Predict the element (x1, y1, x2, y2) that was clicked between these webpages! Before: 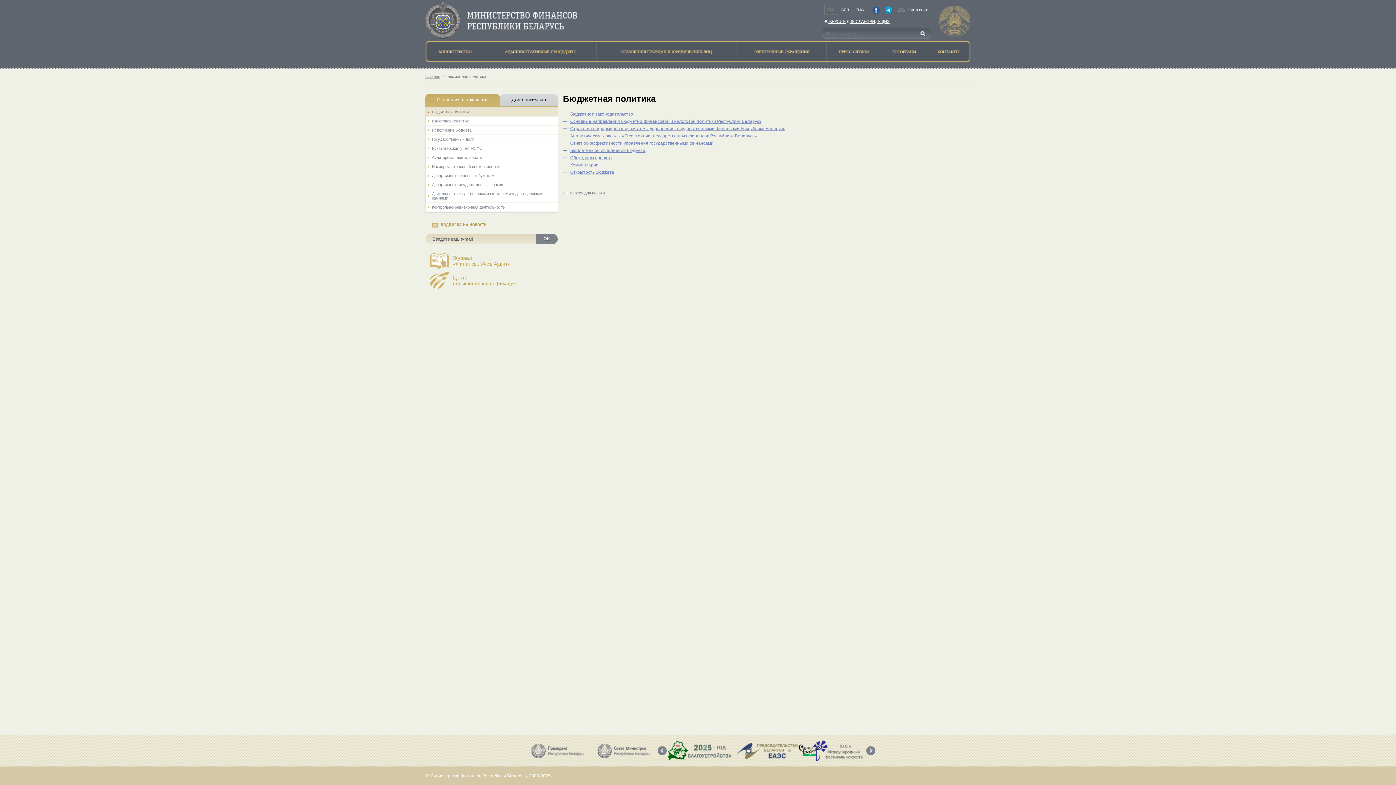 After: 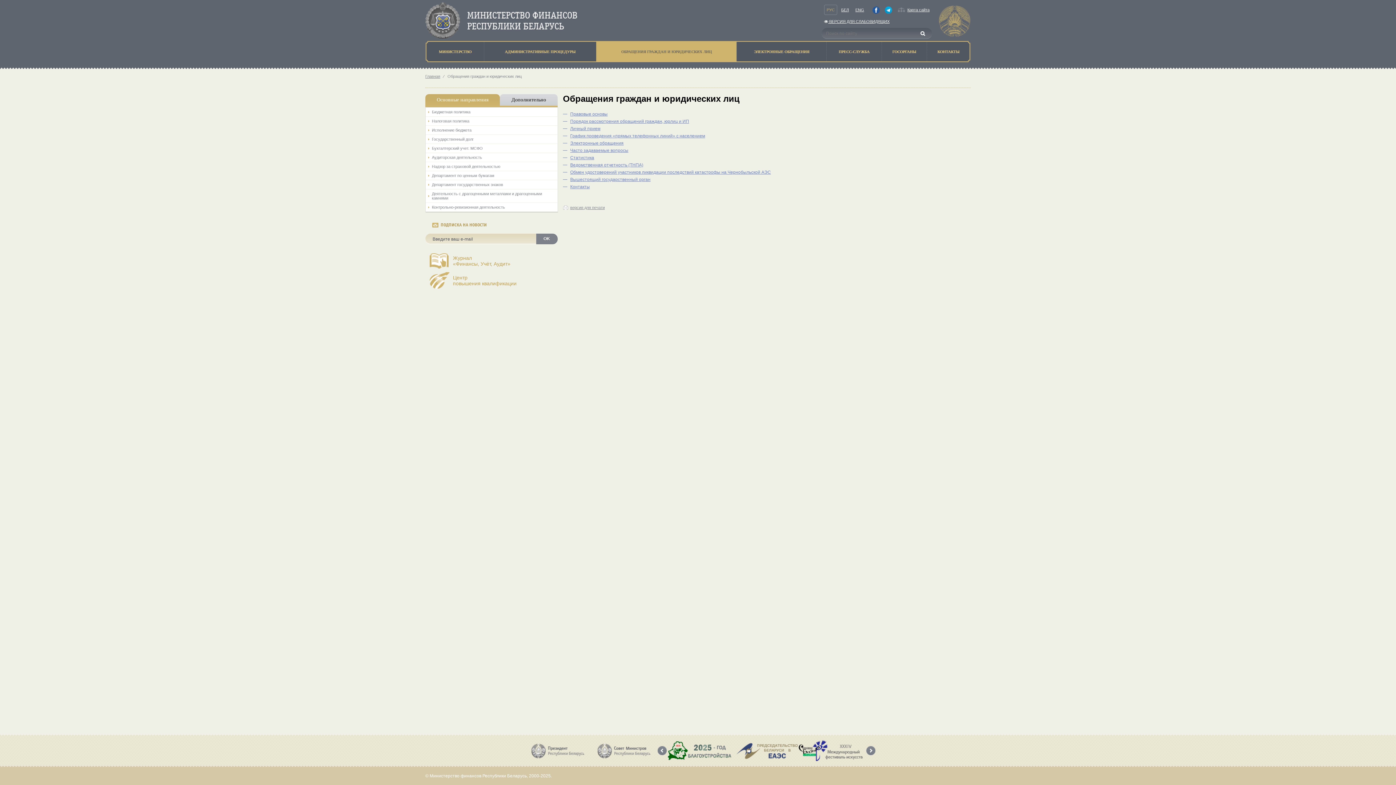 Action: bbox: (596, 41, 736, 61) label: ОБРАЩЕНИЯ ГРАЖДАН И ЮРИДИЧЕСКИХ ЛИЦ